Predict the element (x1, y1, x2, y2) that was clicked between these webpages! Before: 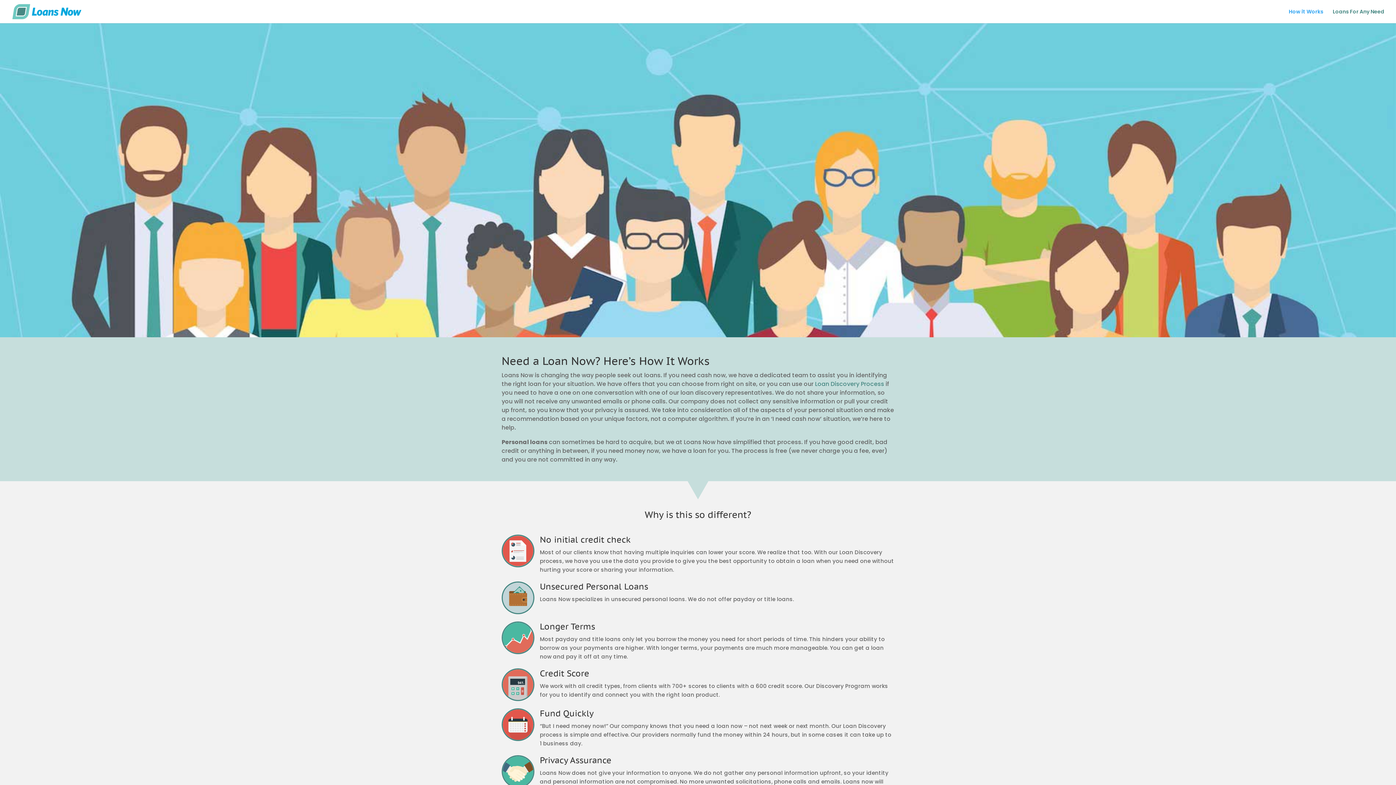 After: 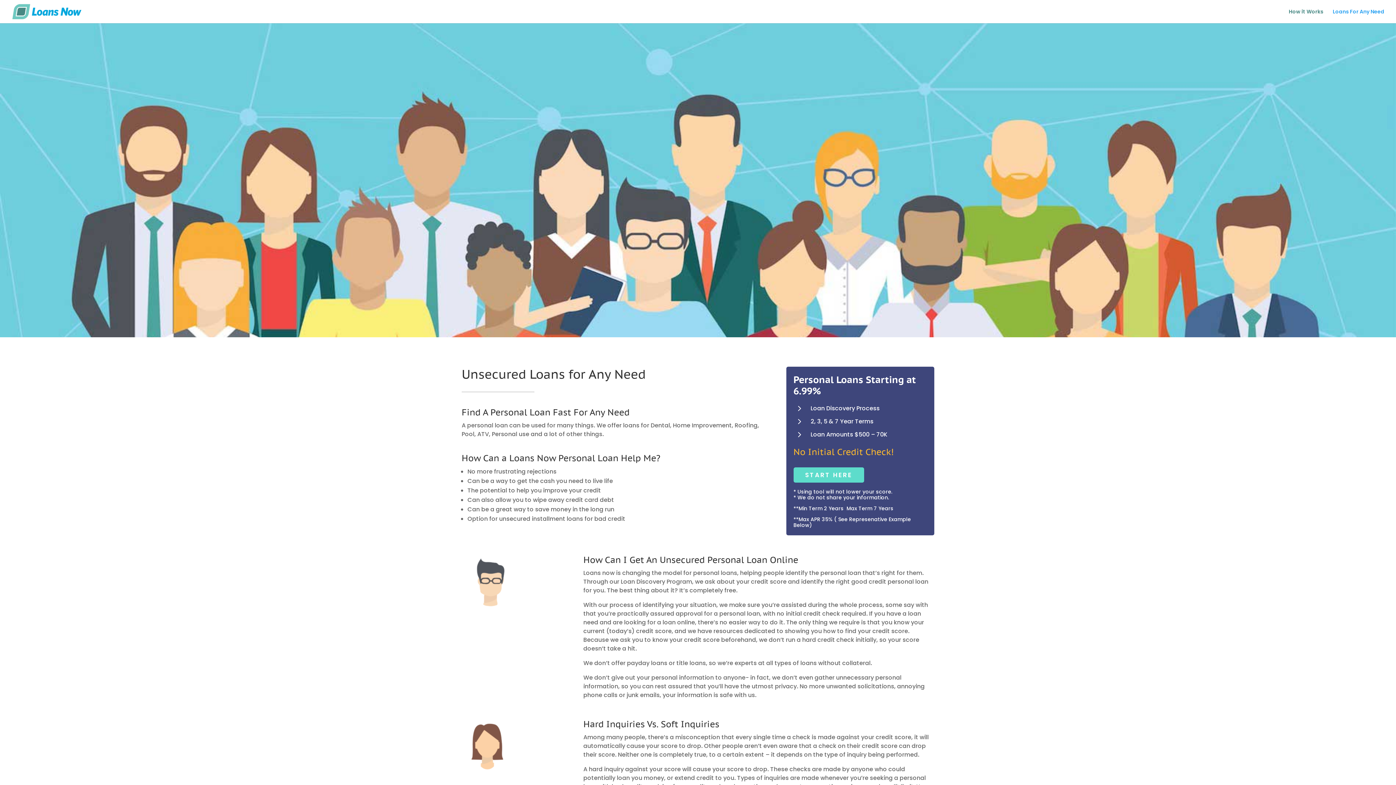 Action: bbox: (1333, 9, 1384, 23) label: Loans For Any Need